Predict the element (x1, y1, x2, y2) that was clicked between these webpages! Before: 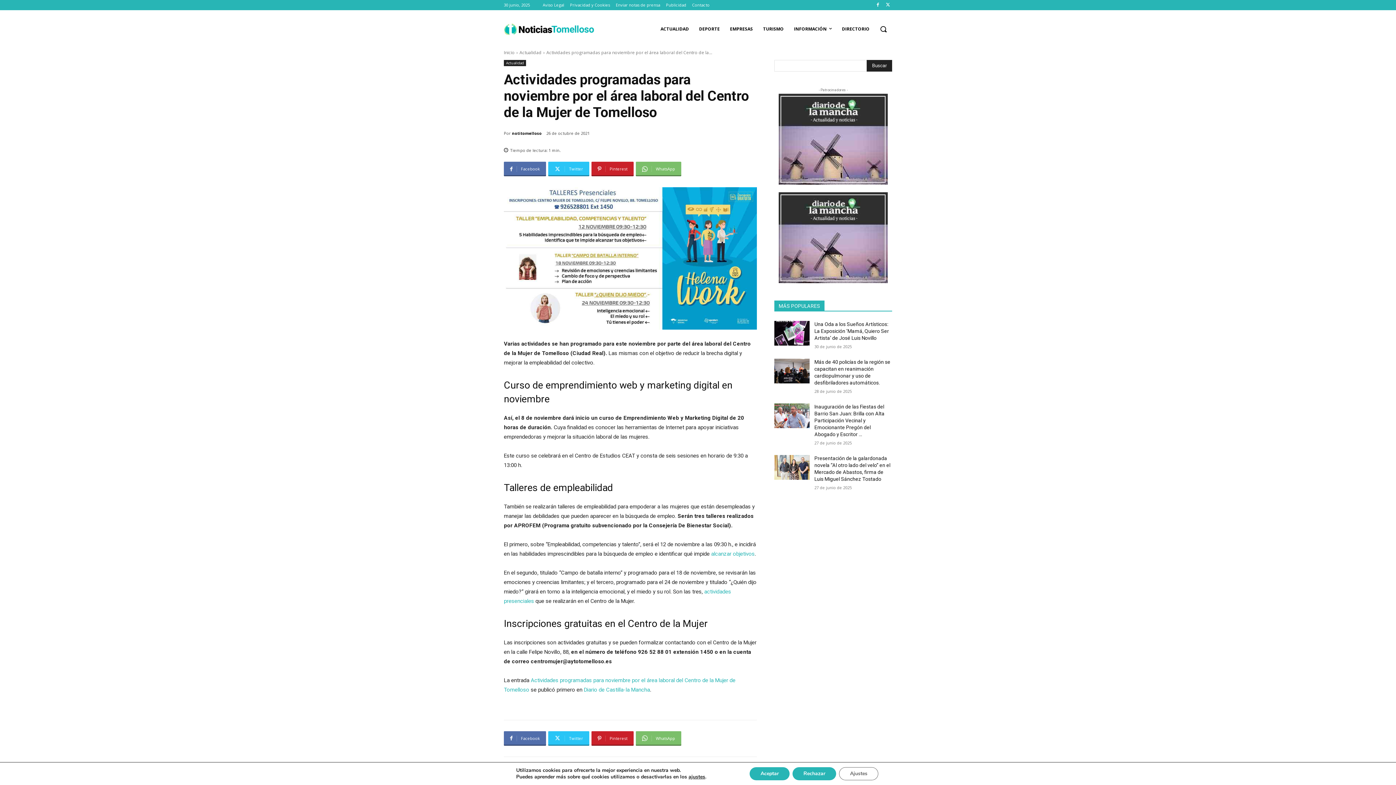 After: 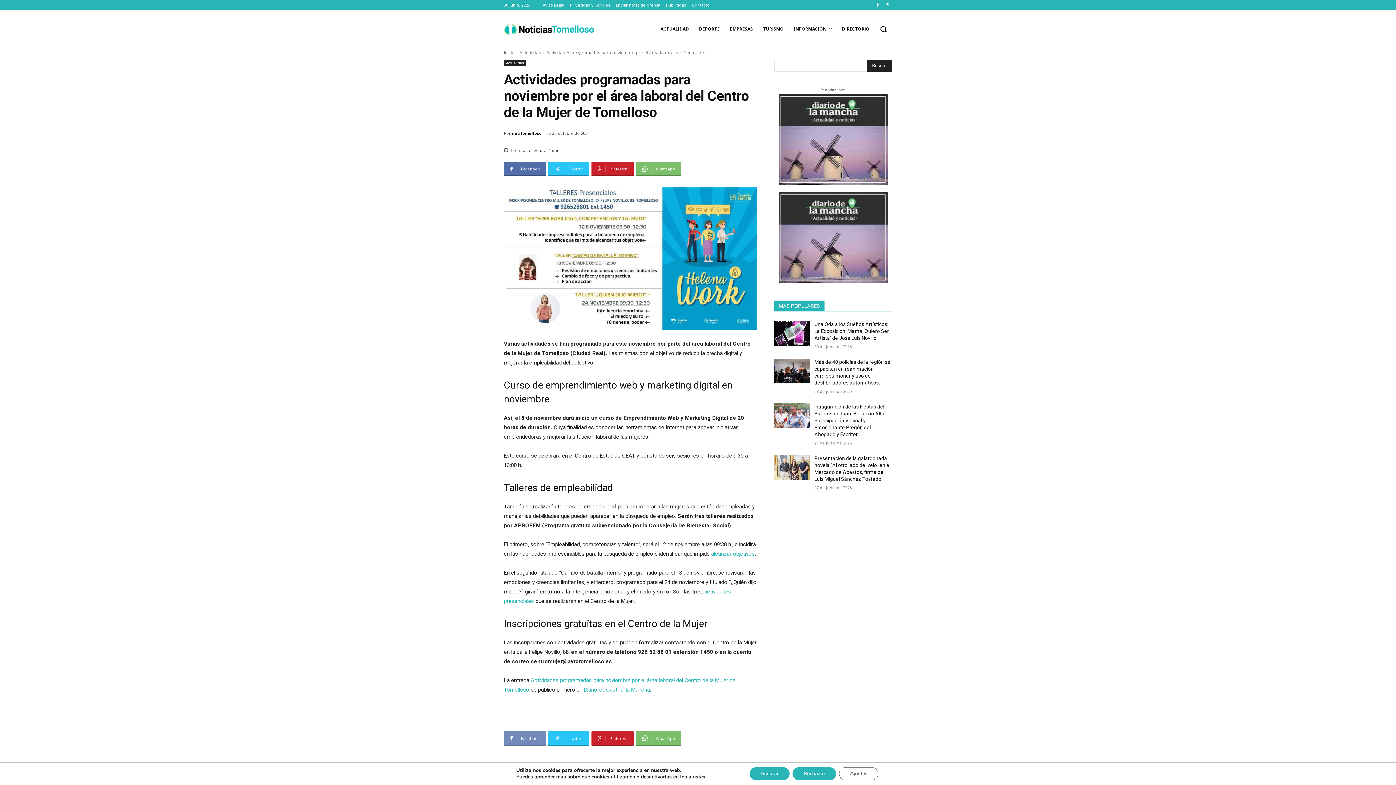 Action: label: Facebook bbox: (504, 731, 546, 746)